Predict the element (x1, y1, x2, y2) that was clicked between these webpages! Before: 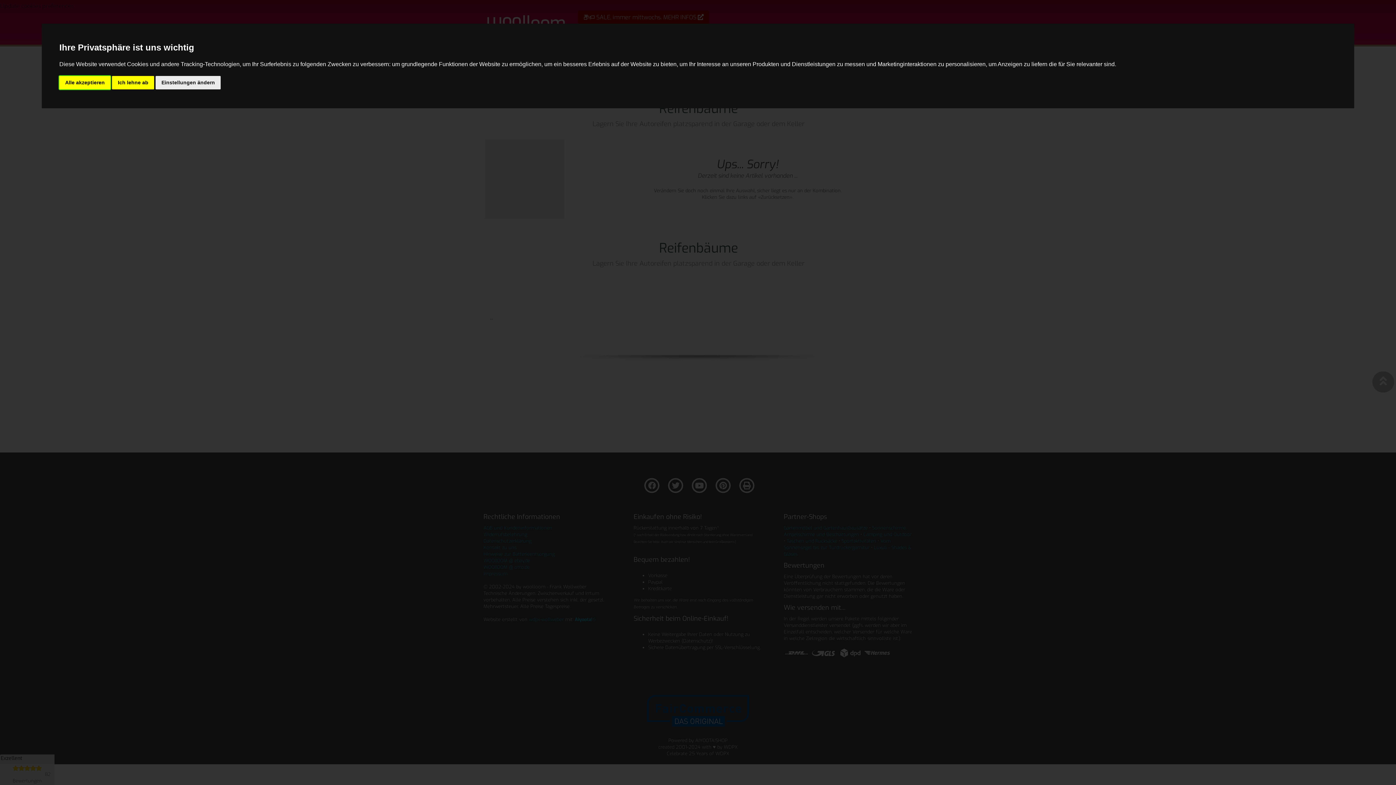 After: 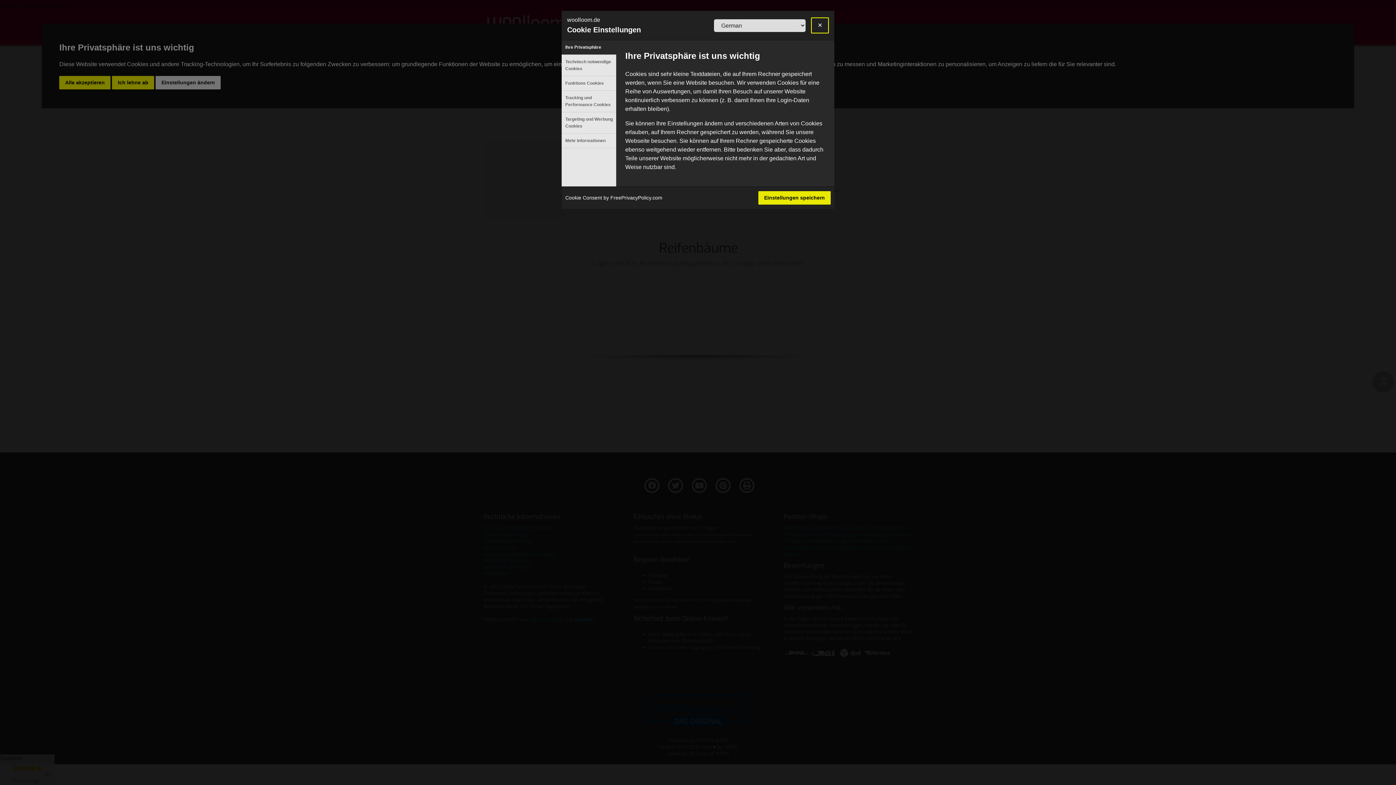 Action: bbox: (155, 75, 220, 89) label: Einstellungen ändern